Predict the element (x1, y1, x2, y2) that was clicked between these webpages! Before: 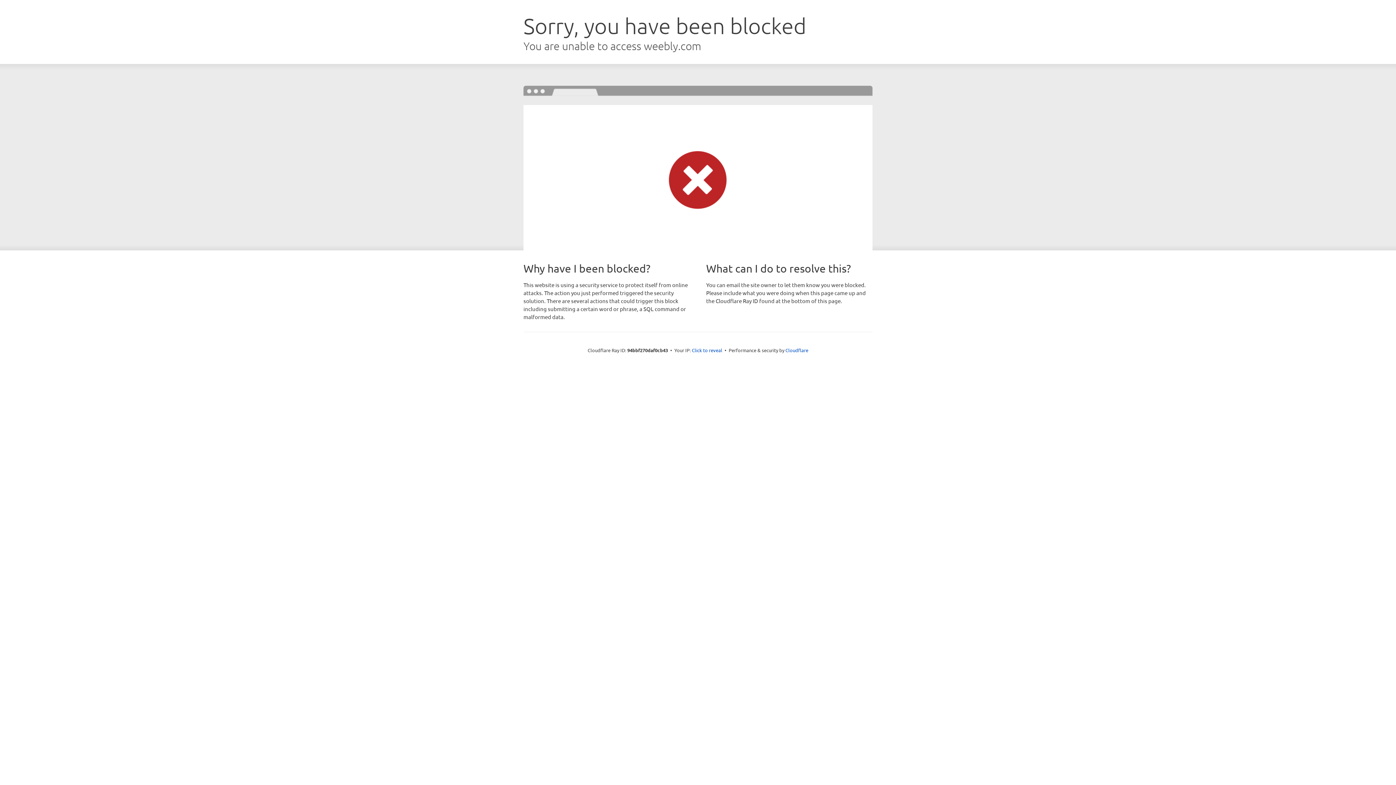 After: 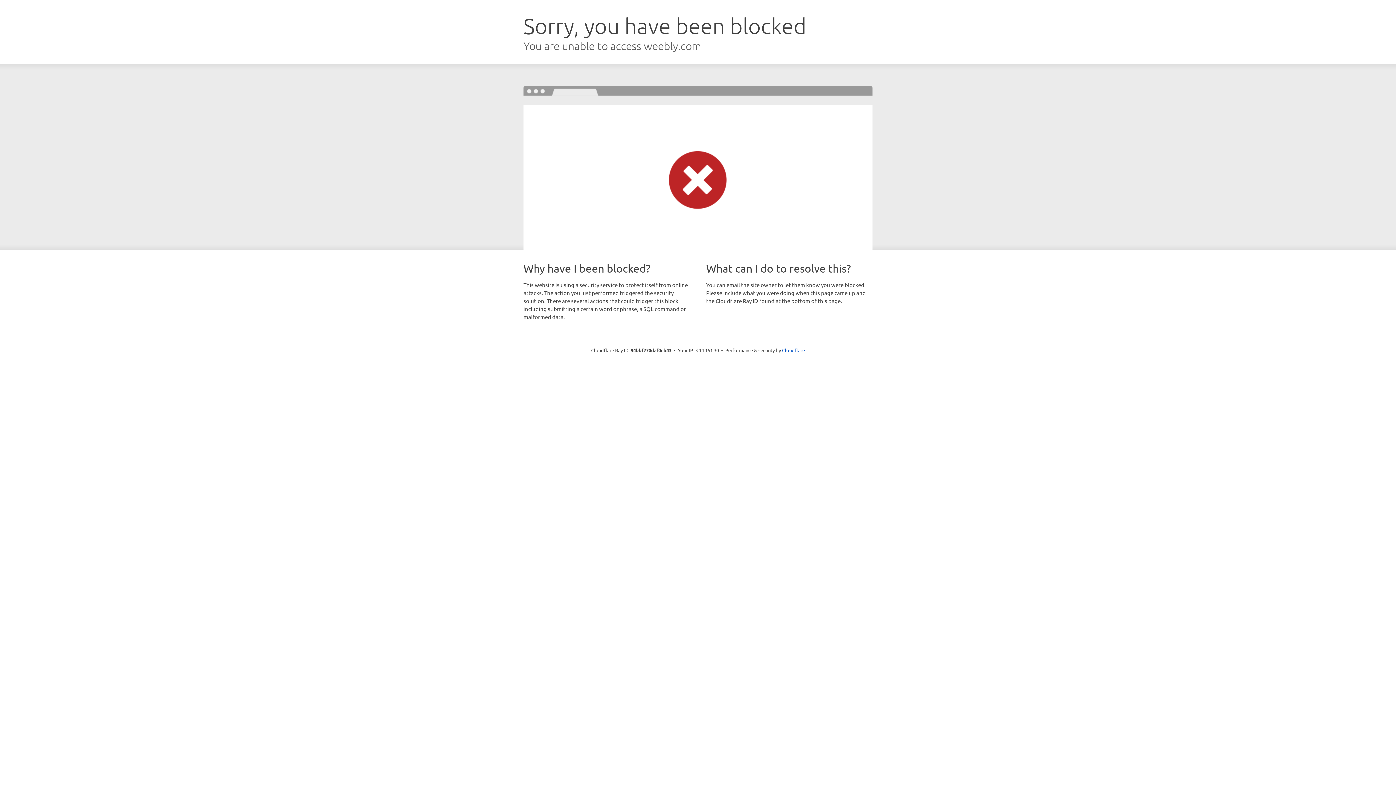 Action: label: Click to reveal bbox: (692, 346, 722, 353)